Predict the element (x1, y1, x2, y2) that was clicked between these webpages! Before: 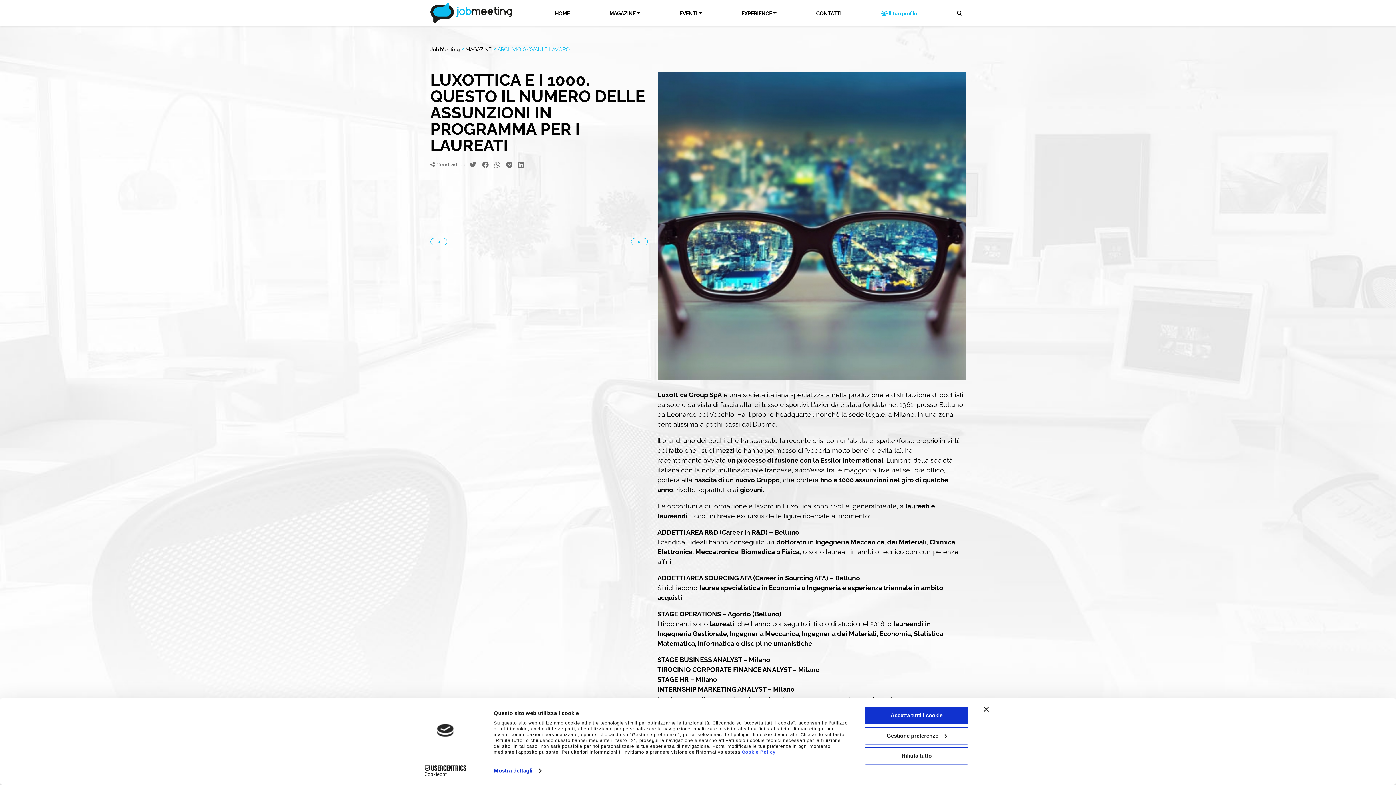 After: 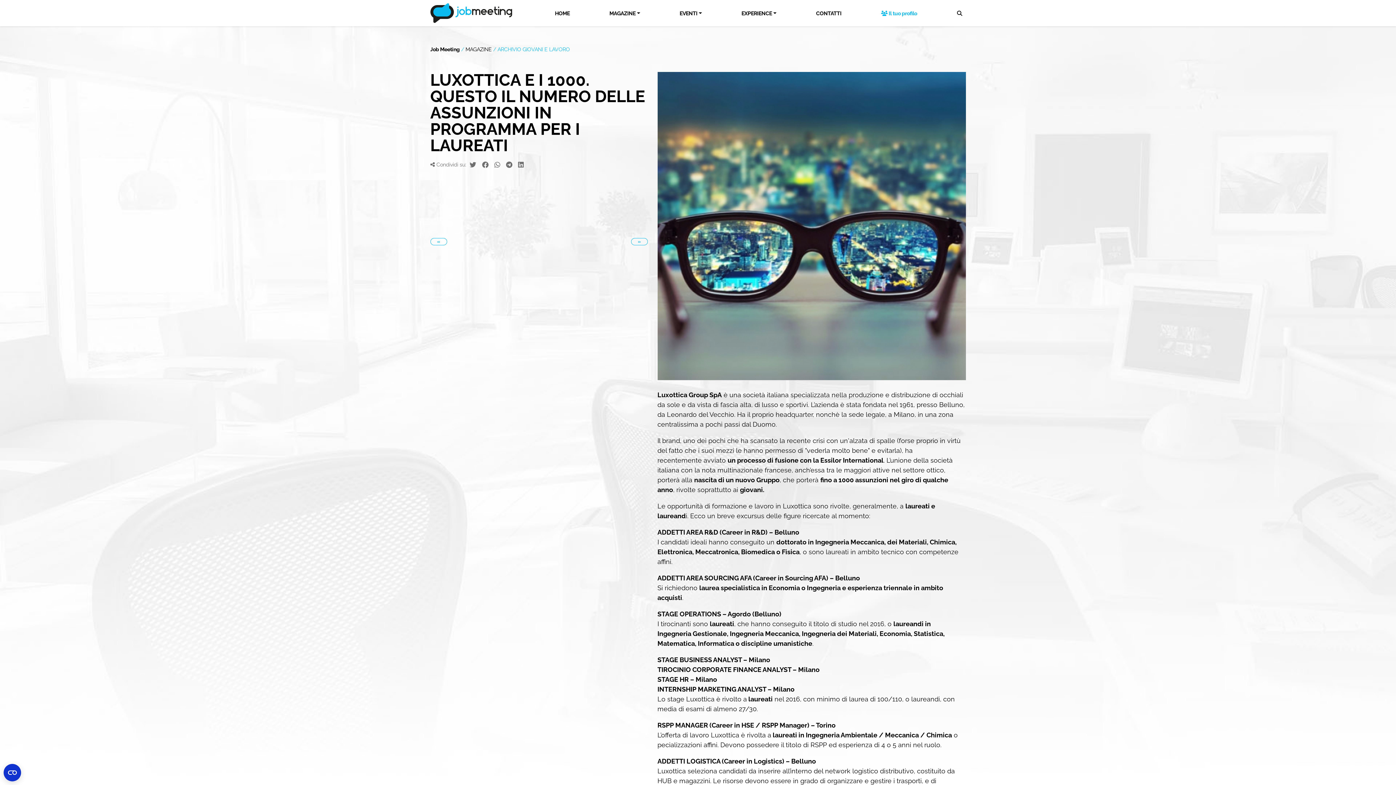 Action: bbox: (864, 707, 968, 724) label: Accetta tutti i cookie